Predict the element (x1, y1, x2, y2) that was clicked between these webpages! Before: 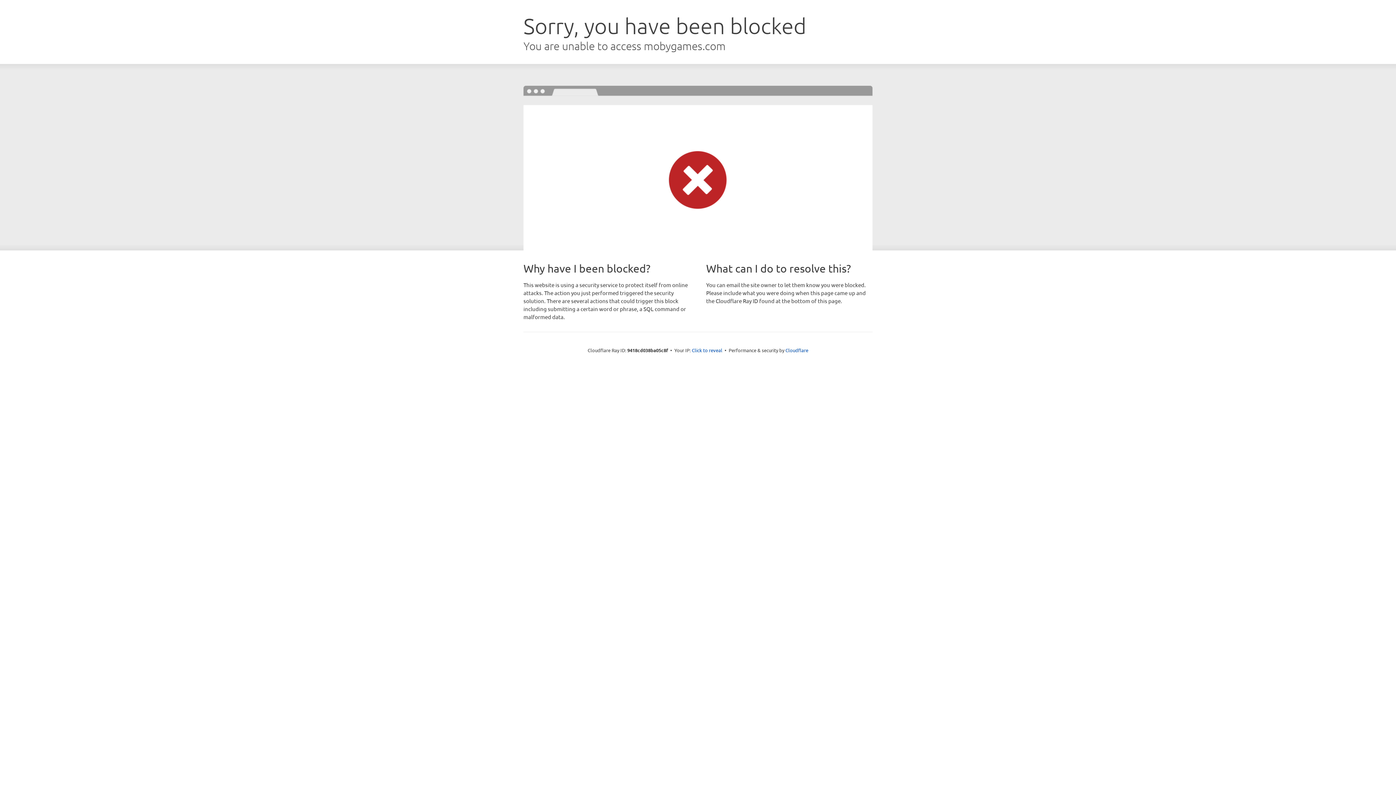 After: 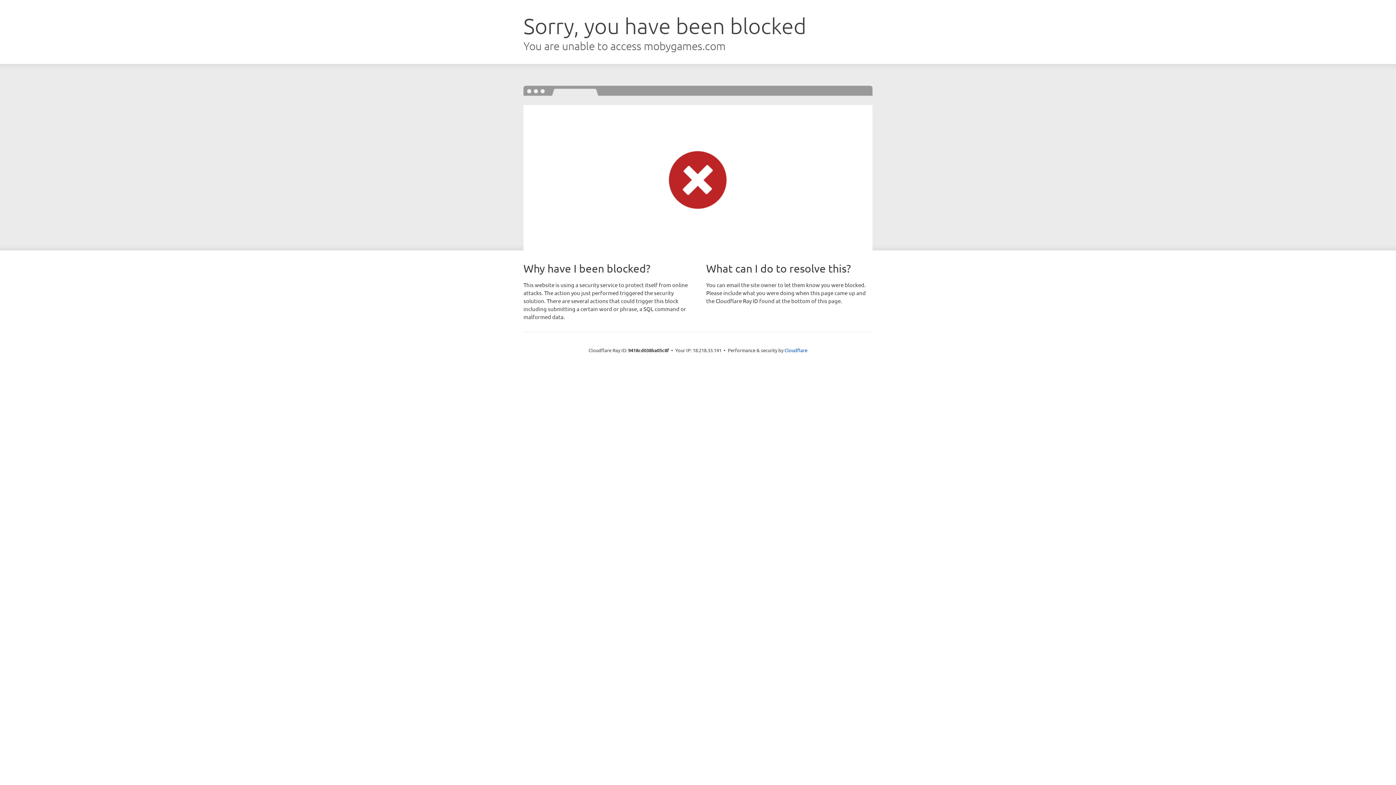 Action: bbox: (692, 346, 722, 353) label: Click to reveal